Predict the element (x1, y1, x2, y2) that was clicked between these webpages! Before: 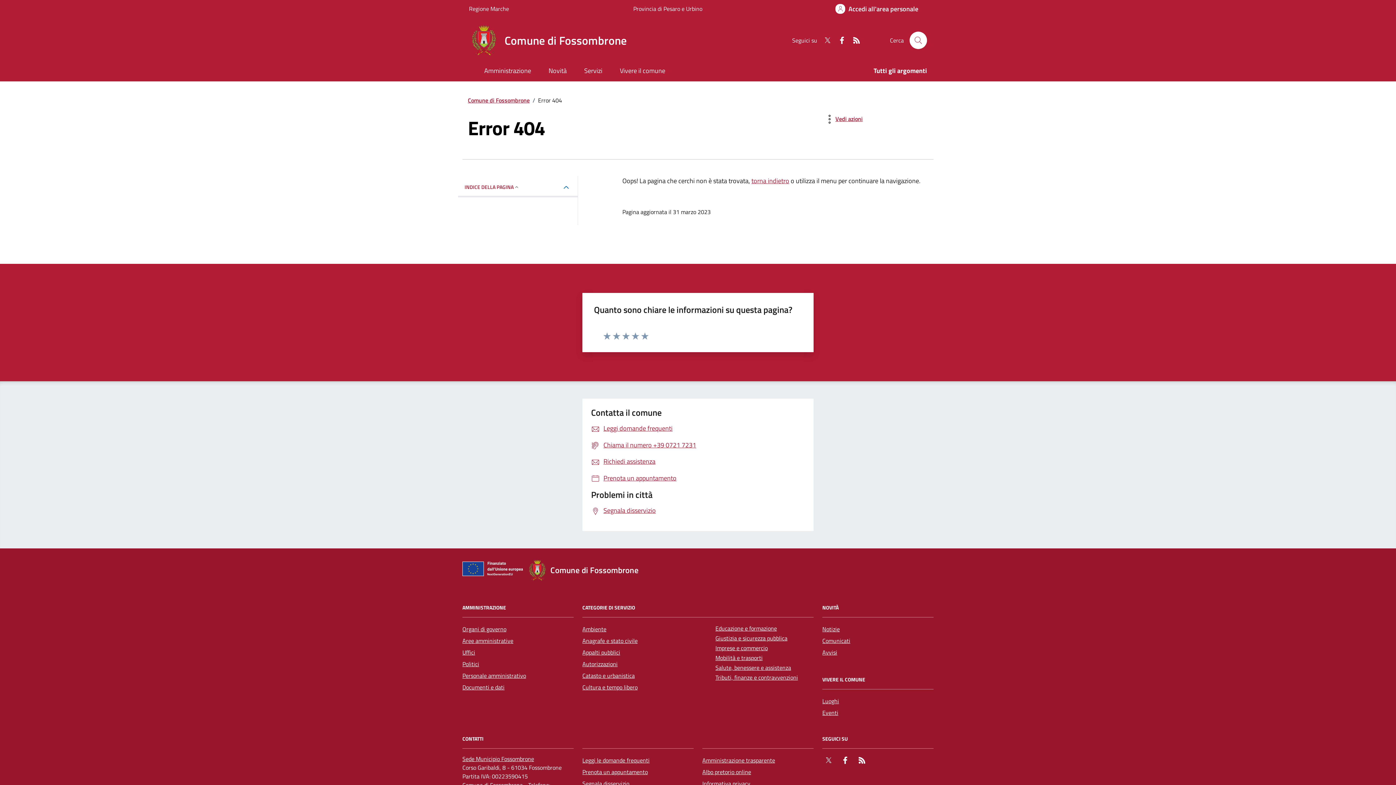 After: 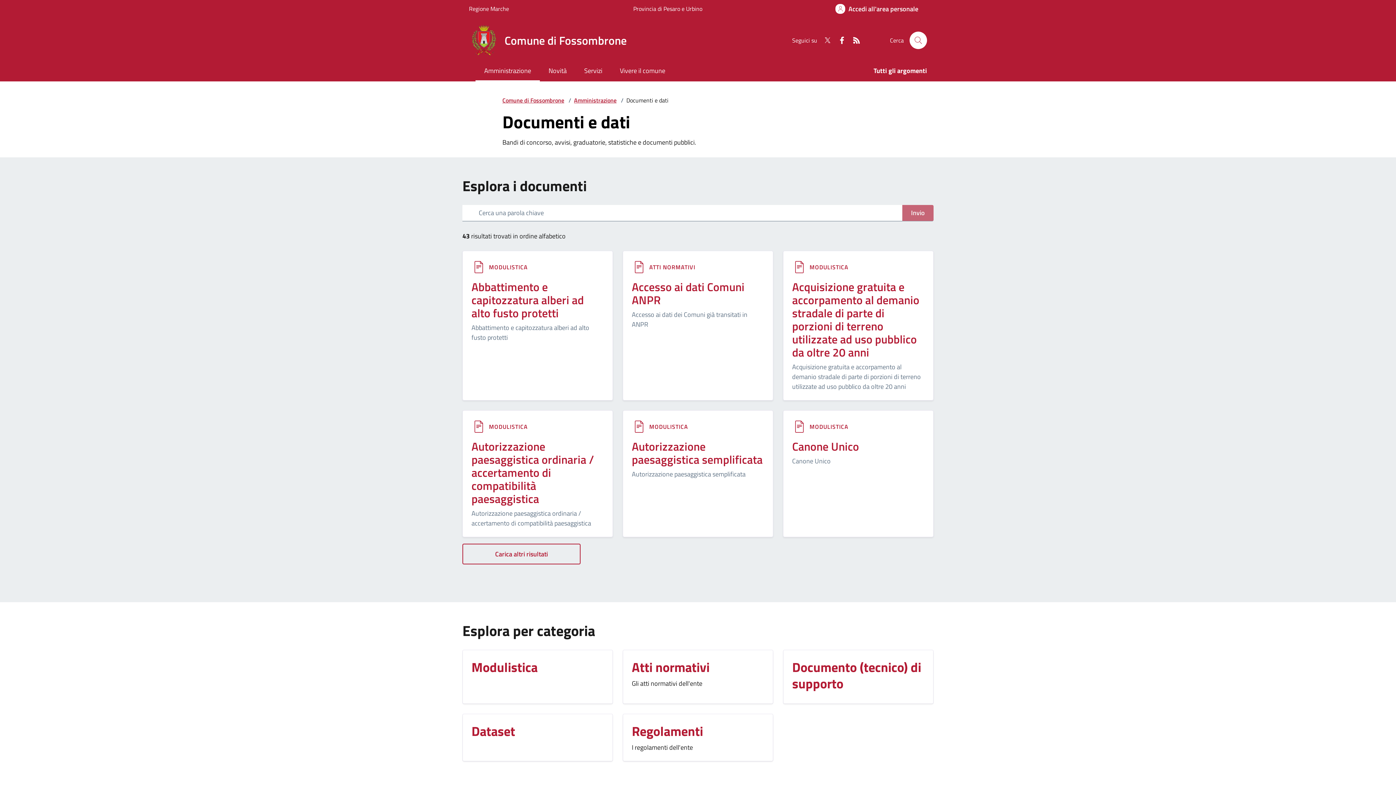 Action: bbox: (462, 681, 504, 693) label: Documenti e dati